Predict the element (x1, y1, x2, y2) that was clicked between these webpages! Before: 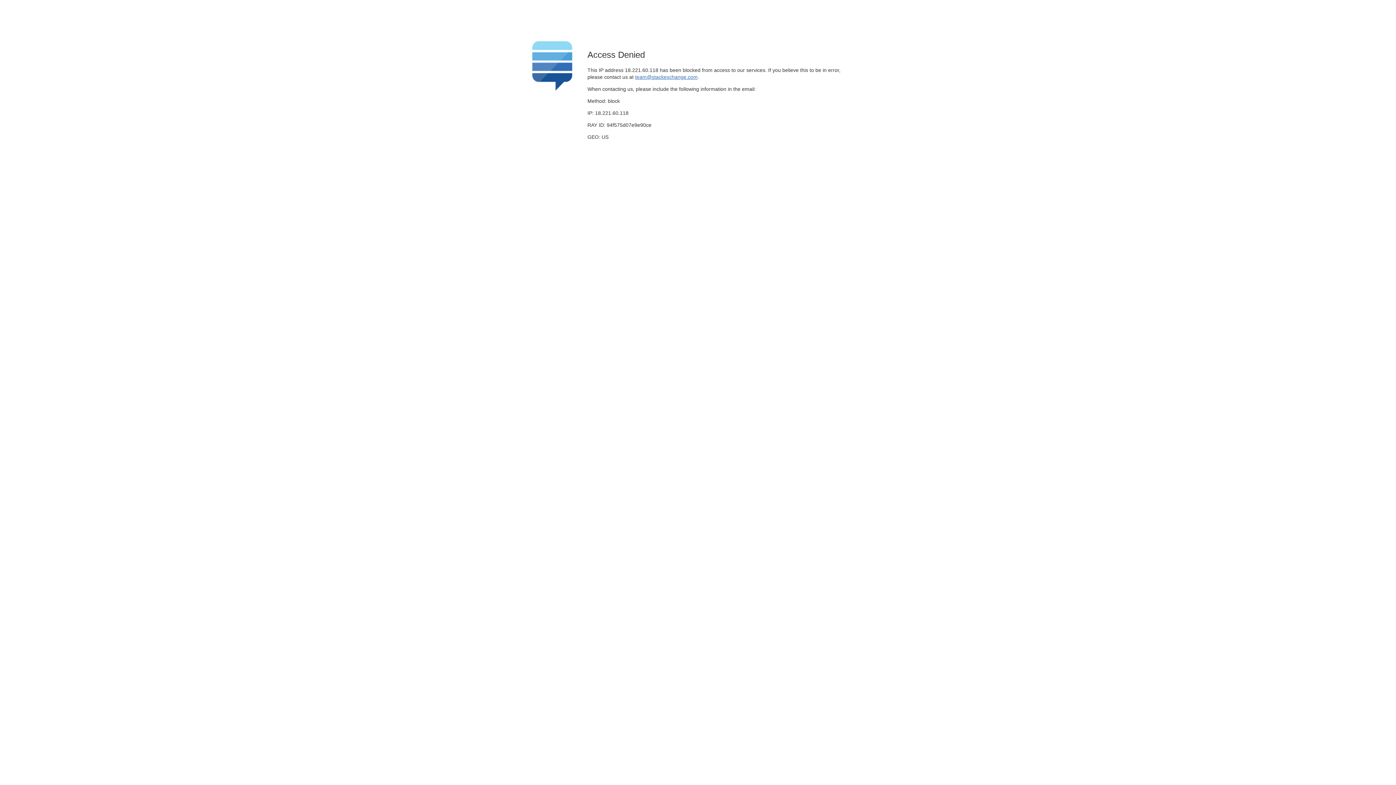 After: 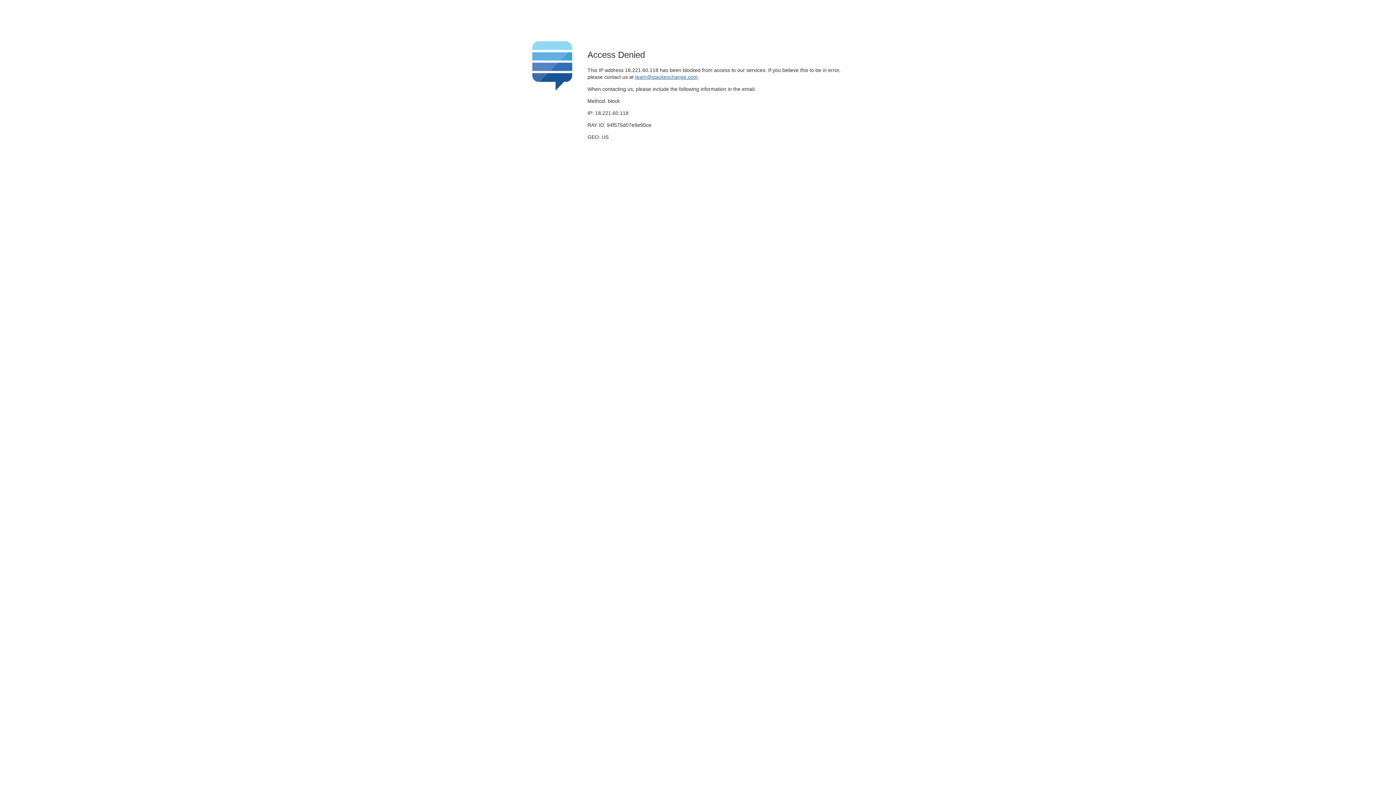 Action: bbox: (635, 74, 697, 79) label: team@stackexchange.com